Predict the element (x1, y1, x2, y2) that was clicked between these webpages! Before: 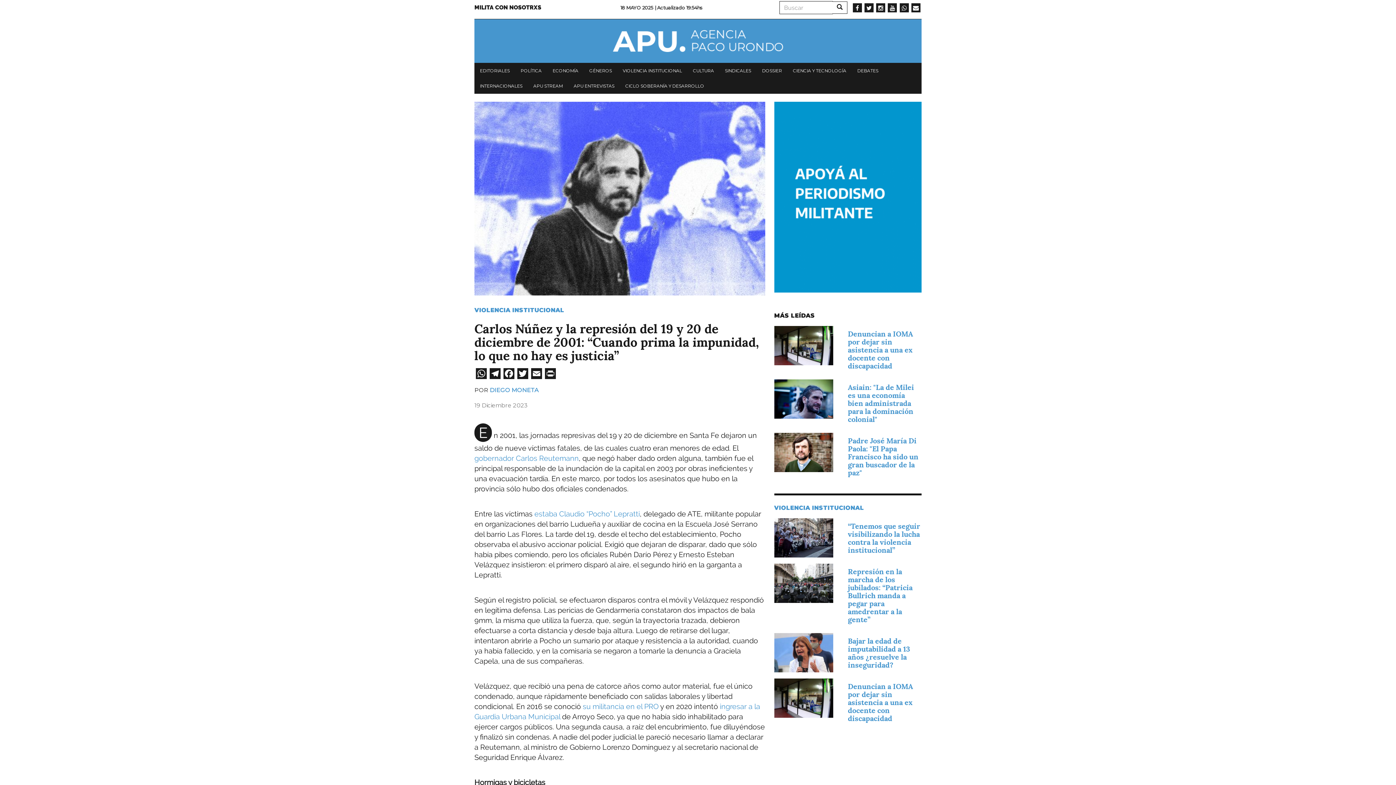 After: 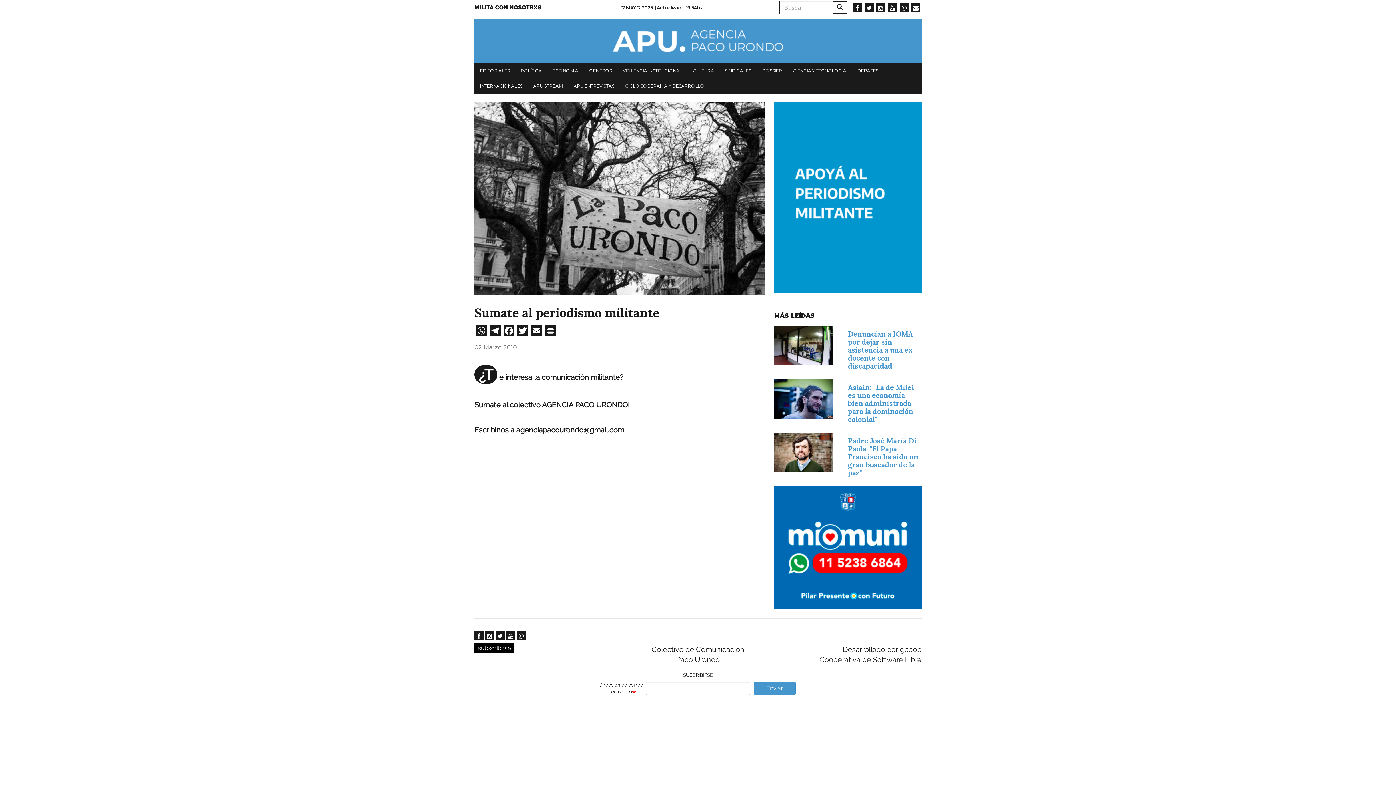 Action: bbox: (474, 0, 545, 15) label: MILITA CON NOSOTRXS